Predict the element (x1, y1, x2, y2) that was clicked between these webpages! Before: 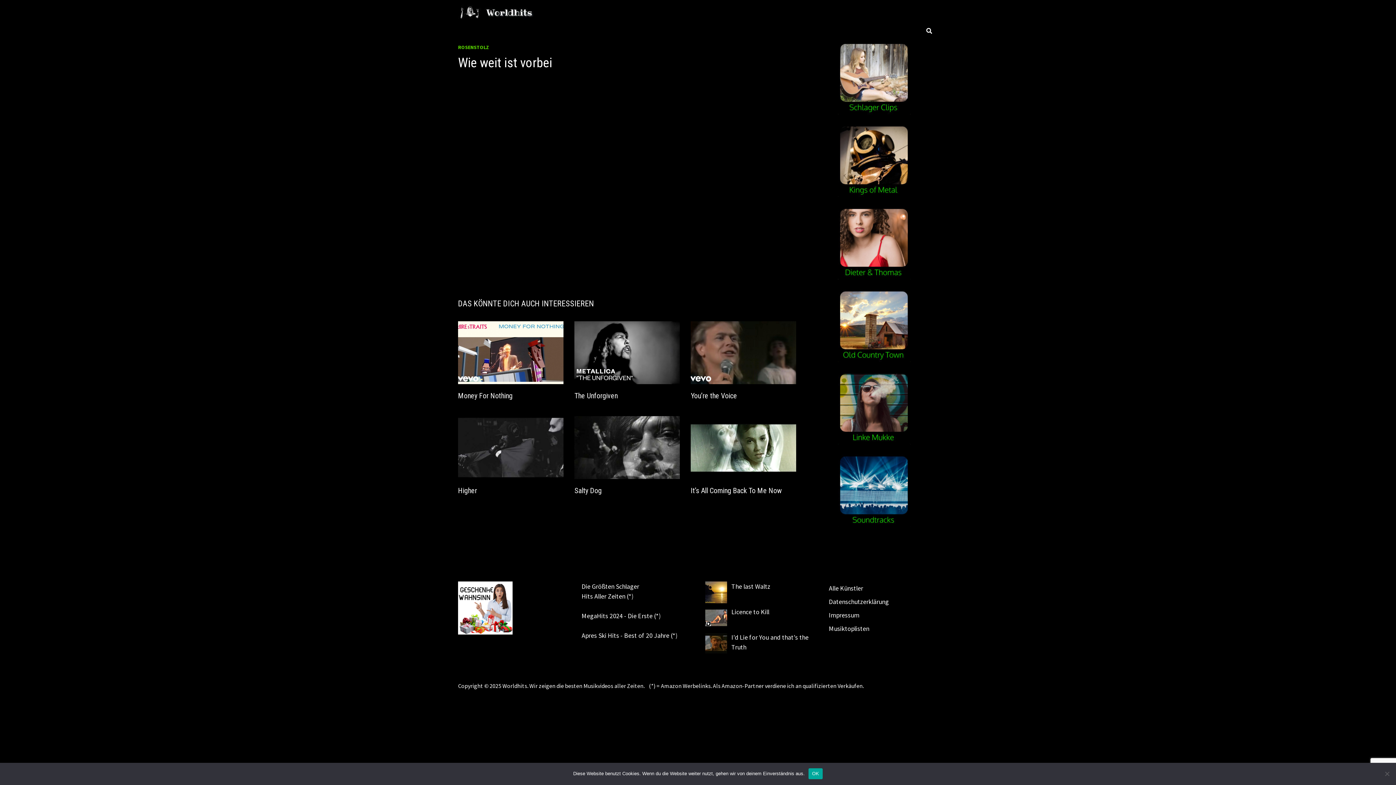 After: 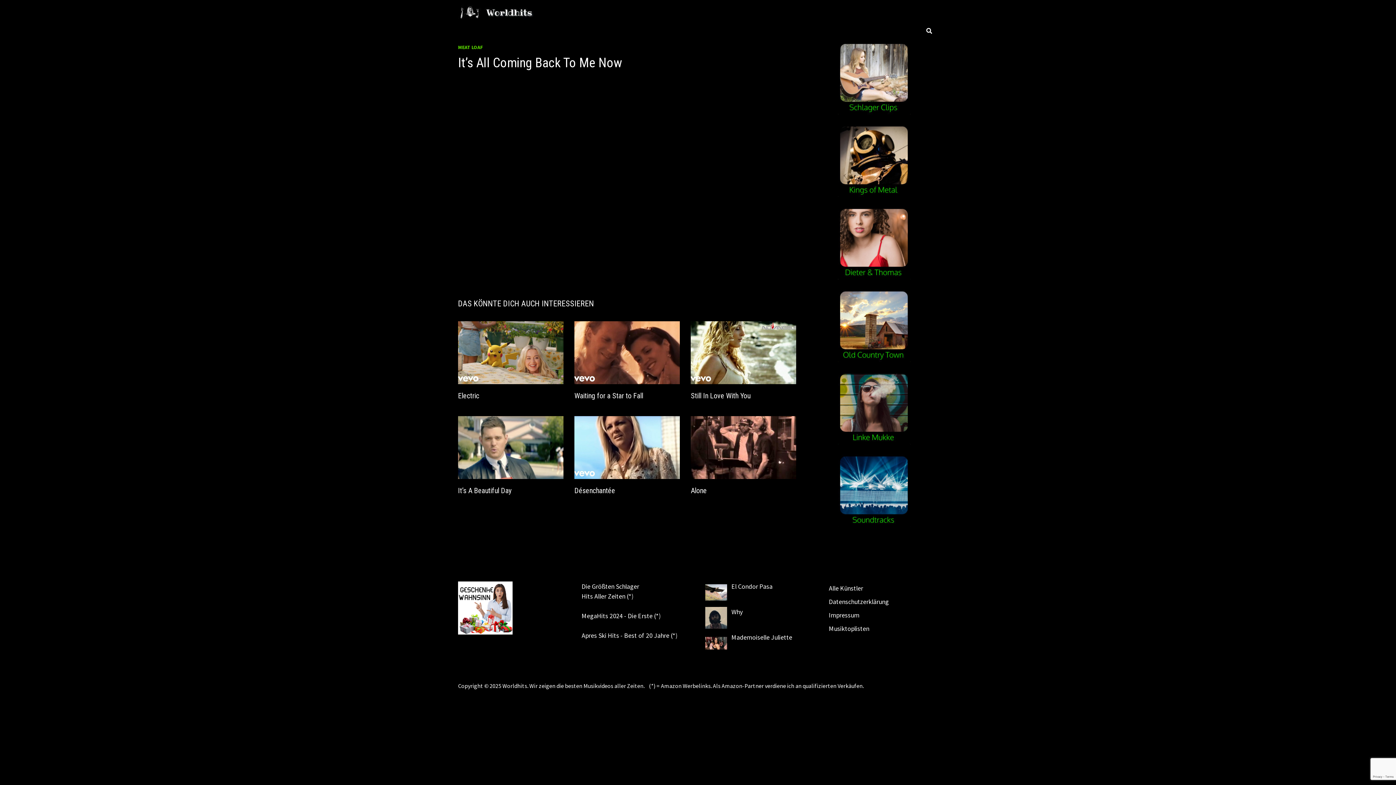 Action: bbox: (691, 446, 796, 454)